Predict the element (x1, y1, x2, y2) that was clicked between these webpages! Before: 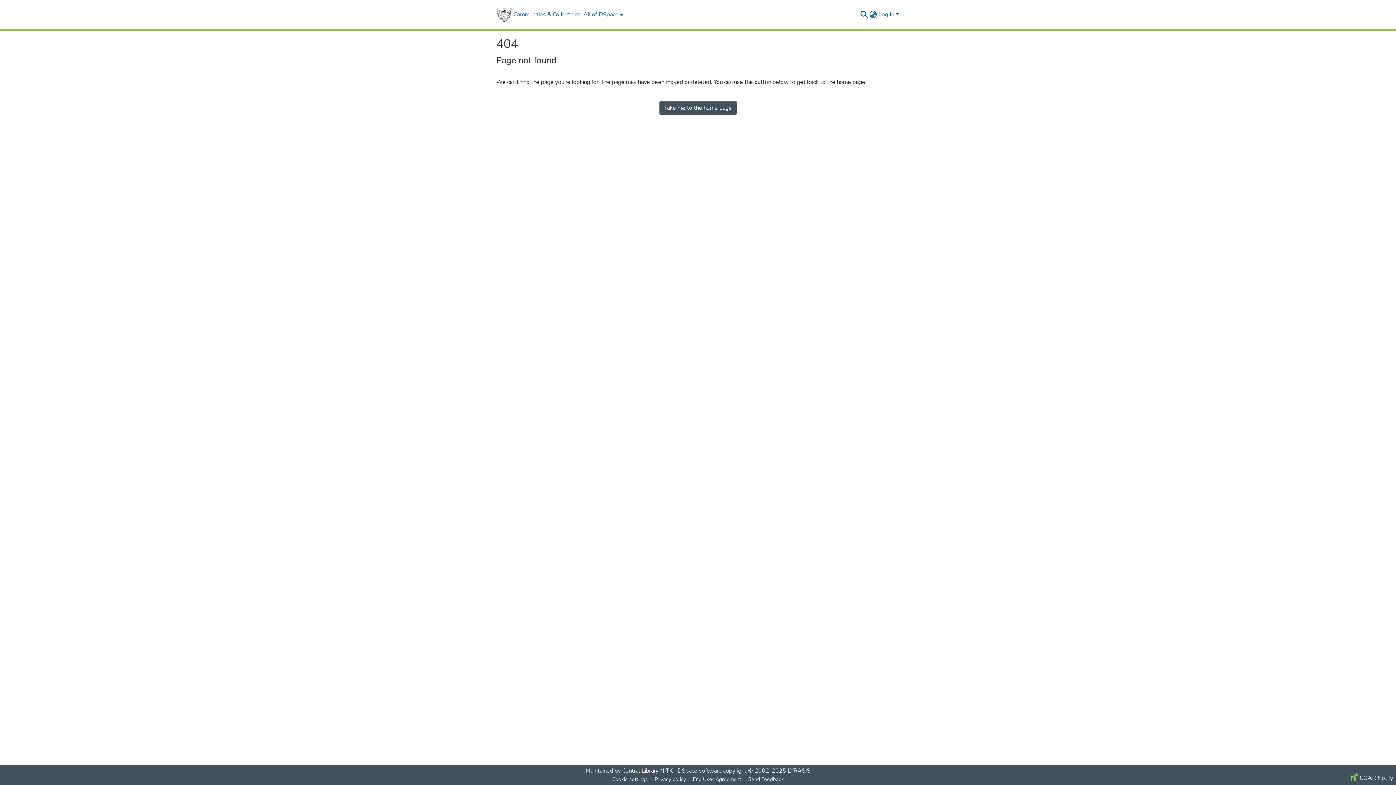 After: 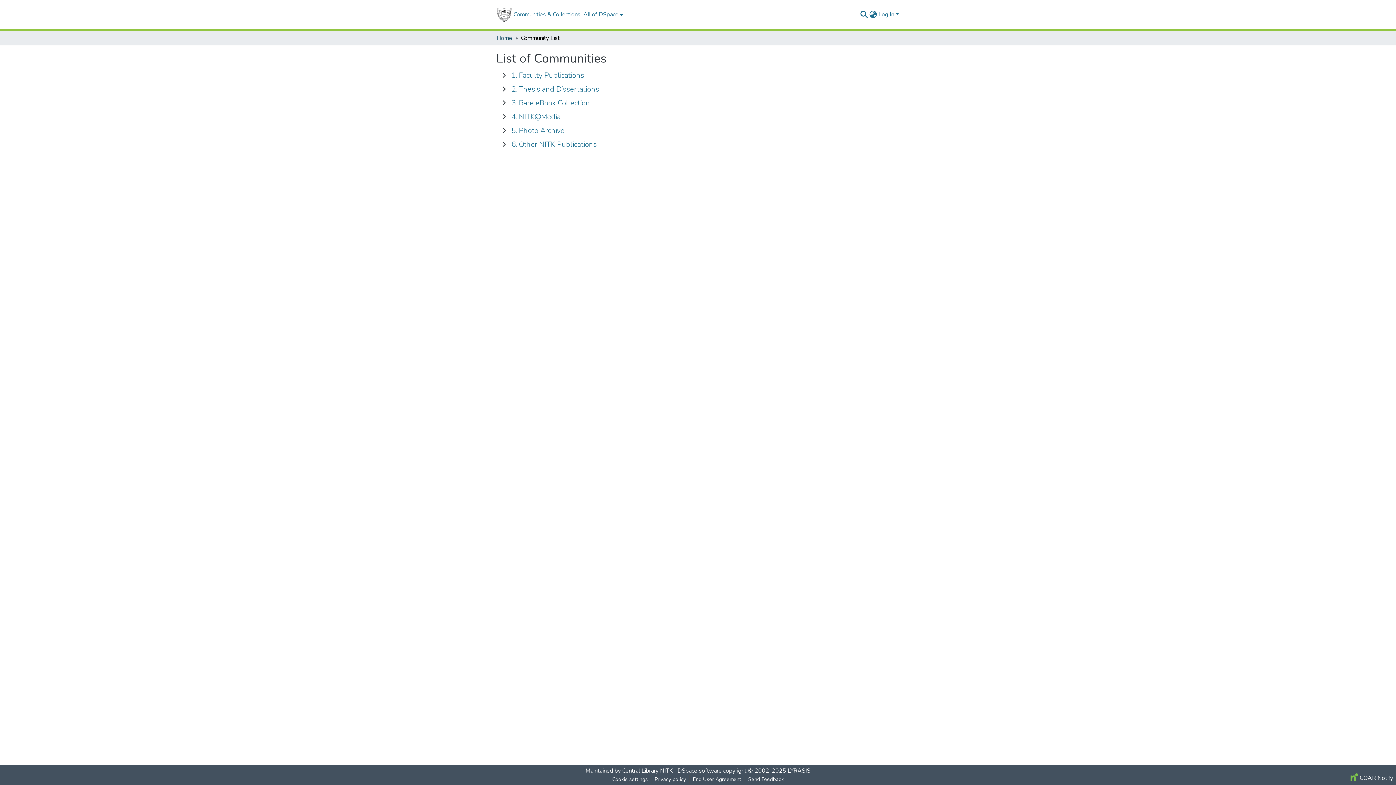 Action: bbox: (512, 10, 582, 18) label: Communities & Collections